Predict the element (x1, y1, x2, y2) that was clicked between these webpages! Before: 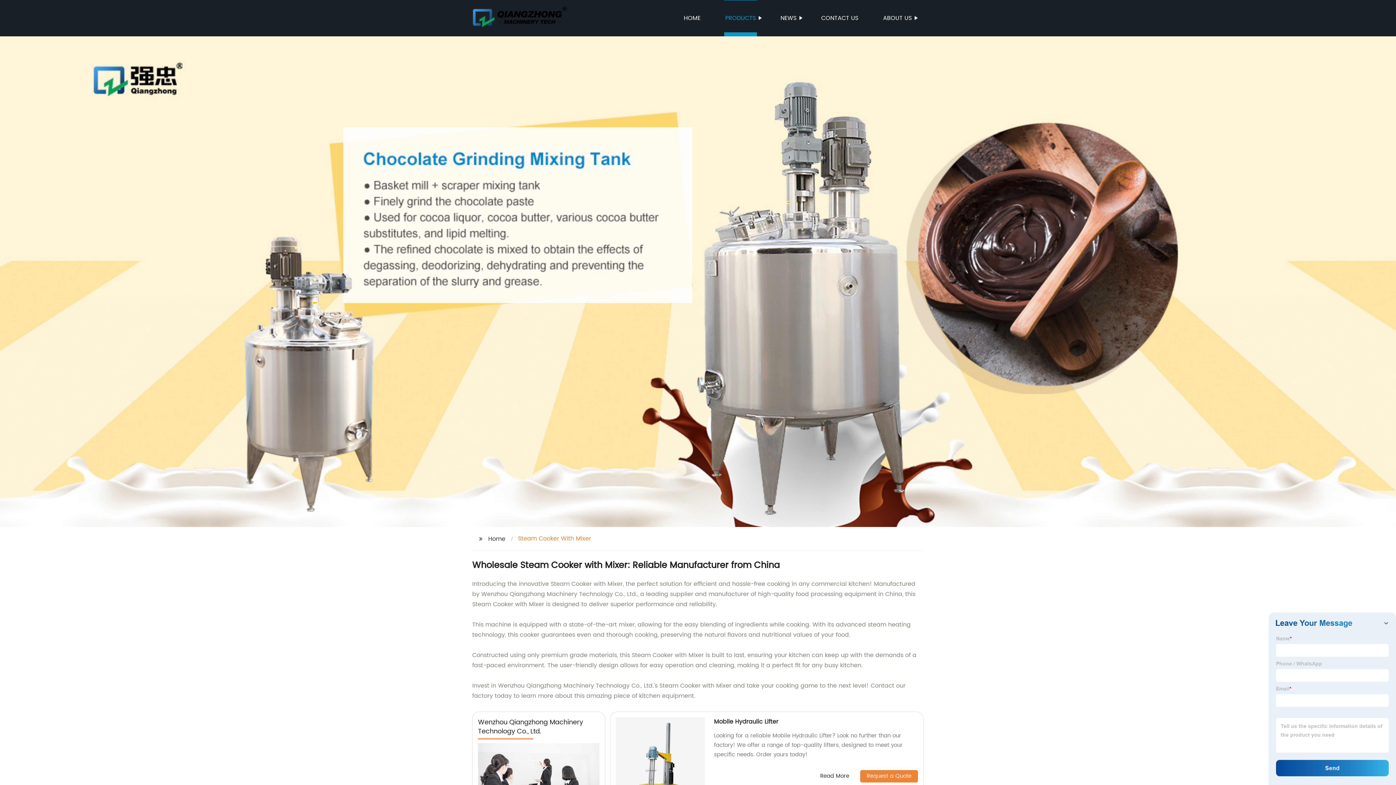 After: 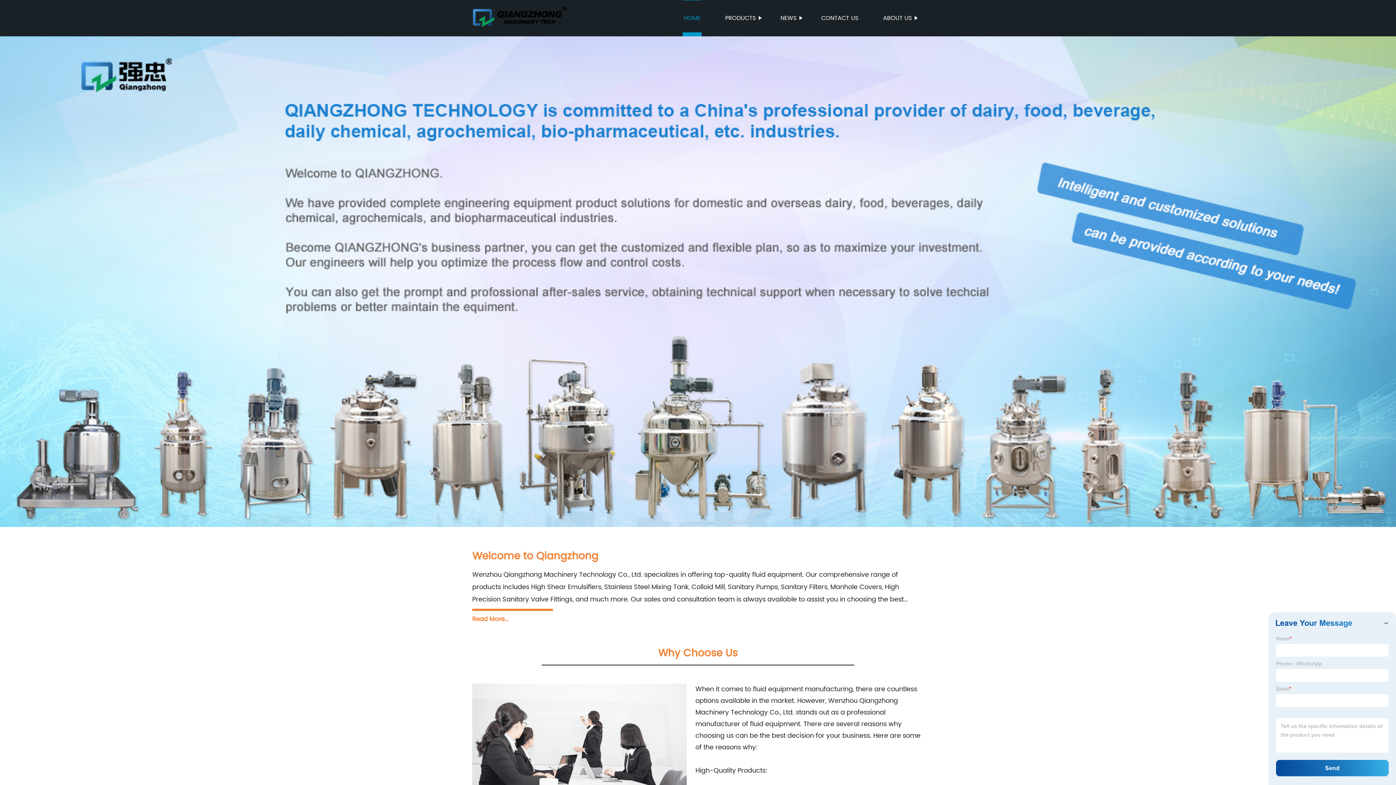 Action: bbox: (682, 0, 701, 36) label: HOME